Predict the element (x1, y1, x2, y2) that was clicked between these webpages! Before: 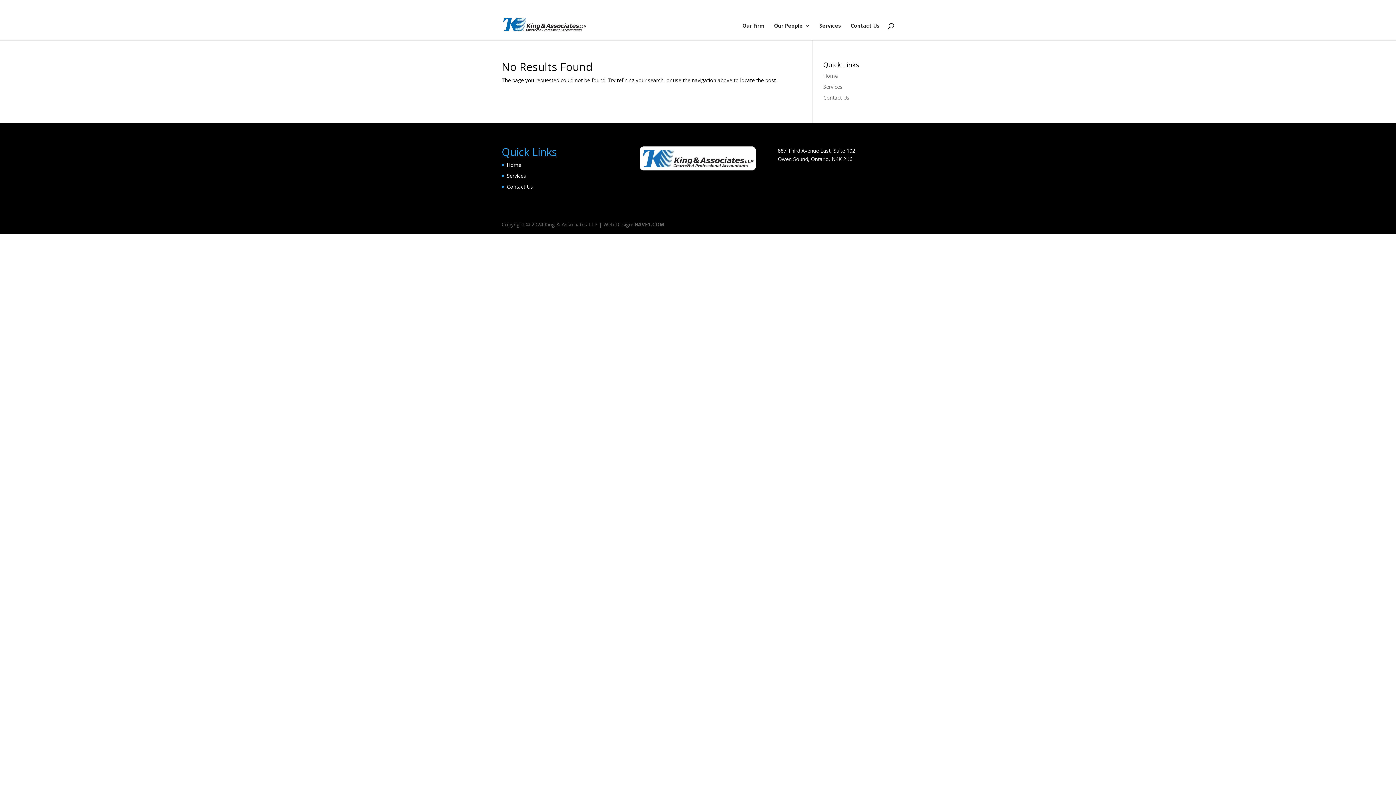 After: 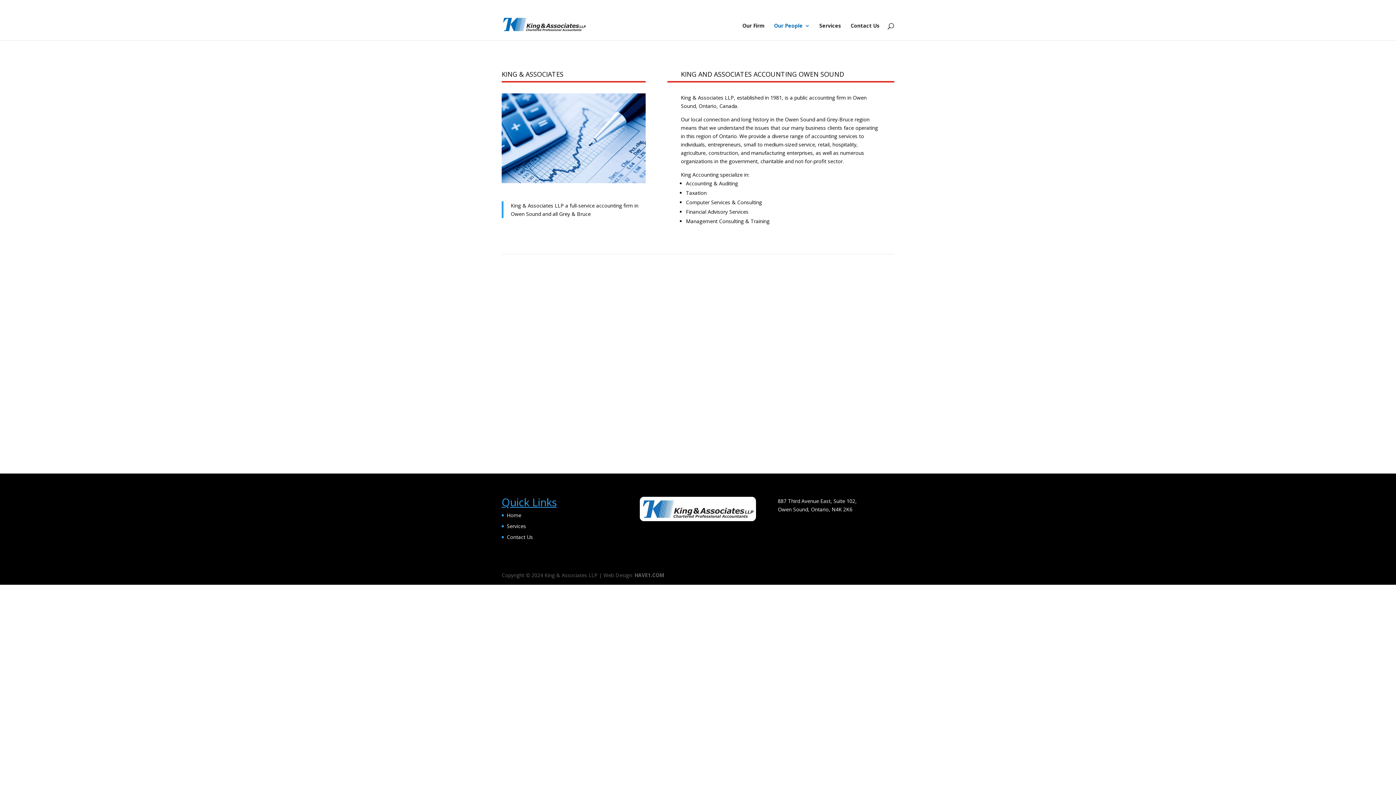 Action: bbox: (503, 21, 590, 28)